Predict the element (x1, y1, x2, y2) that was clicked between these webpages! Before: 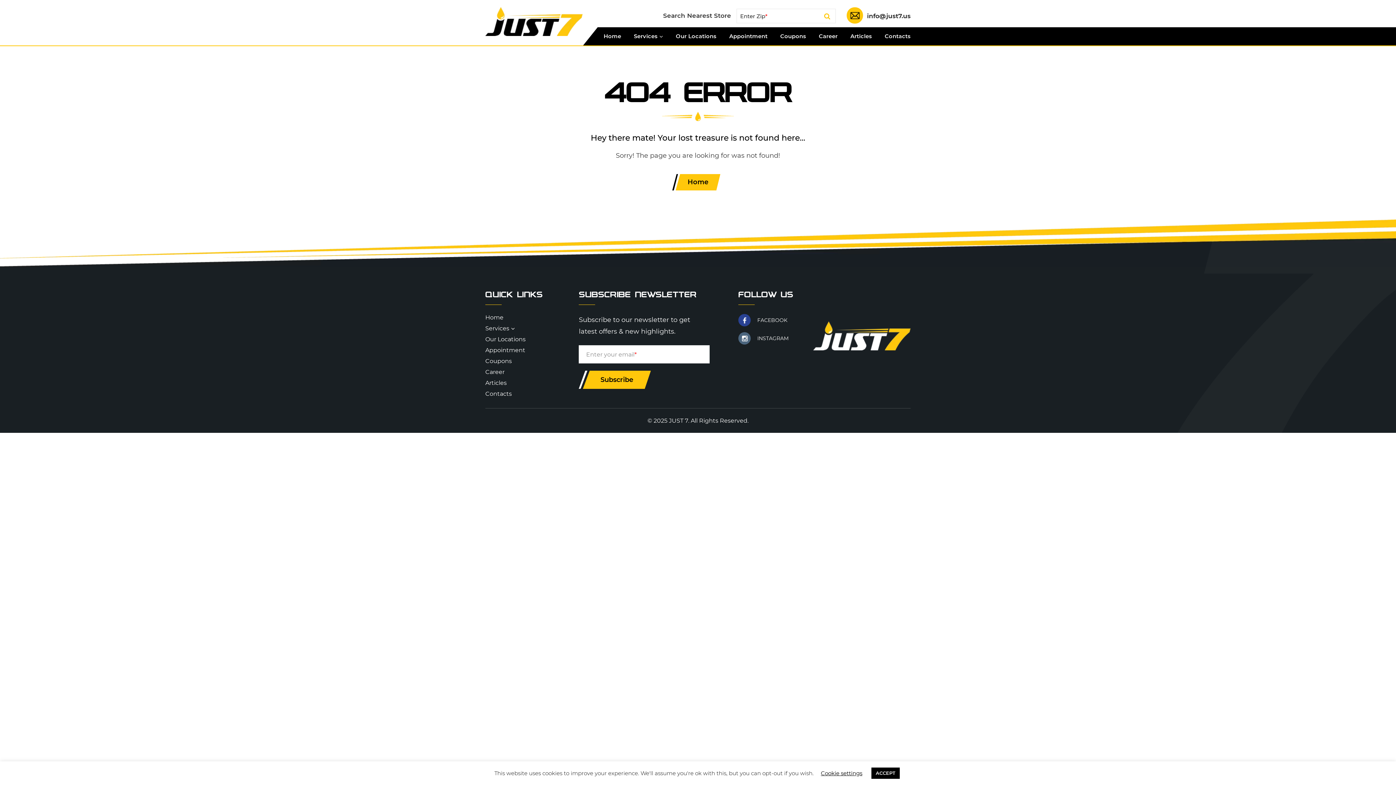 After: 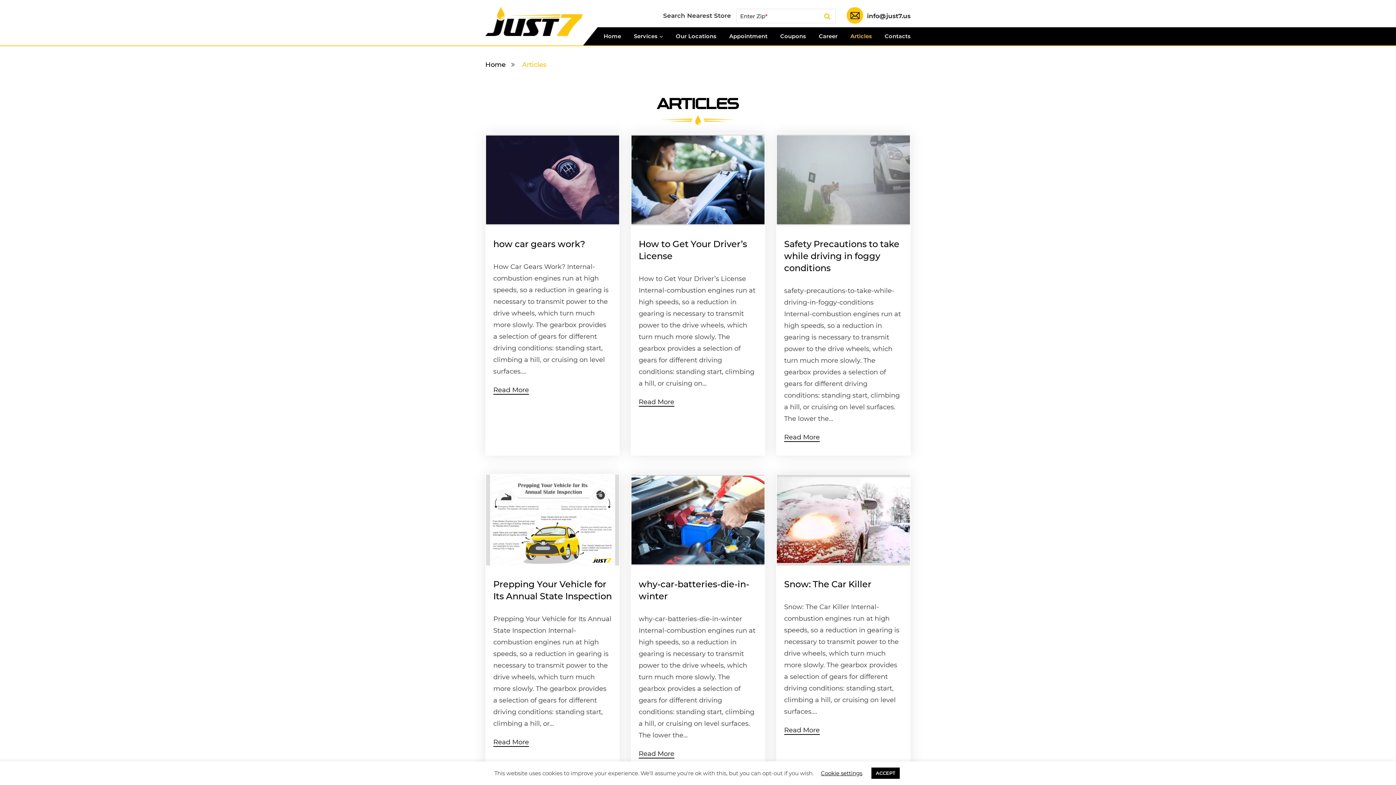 Action: bbox: (485, 379, 506, 386) label: Articles